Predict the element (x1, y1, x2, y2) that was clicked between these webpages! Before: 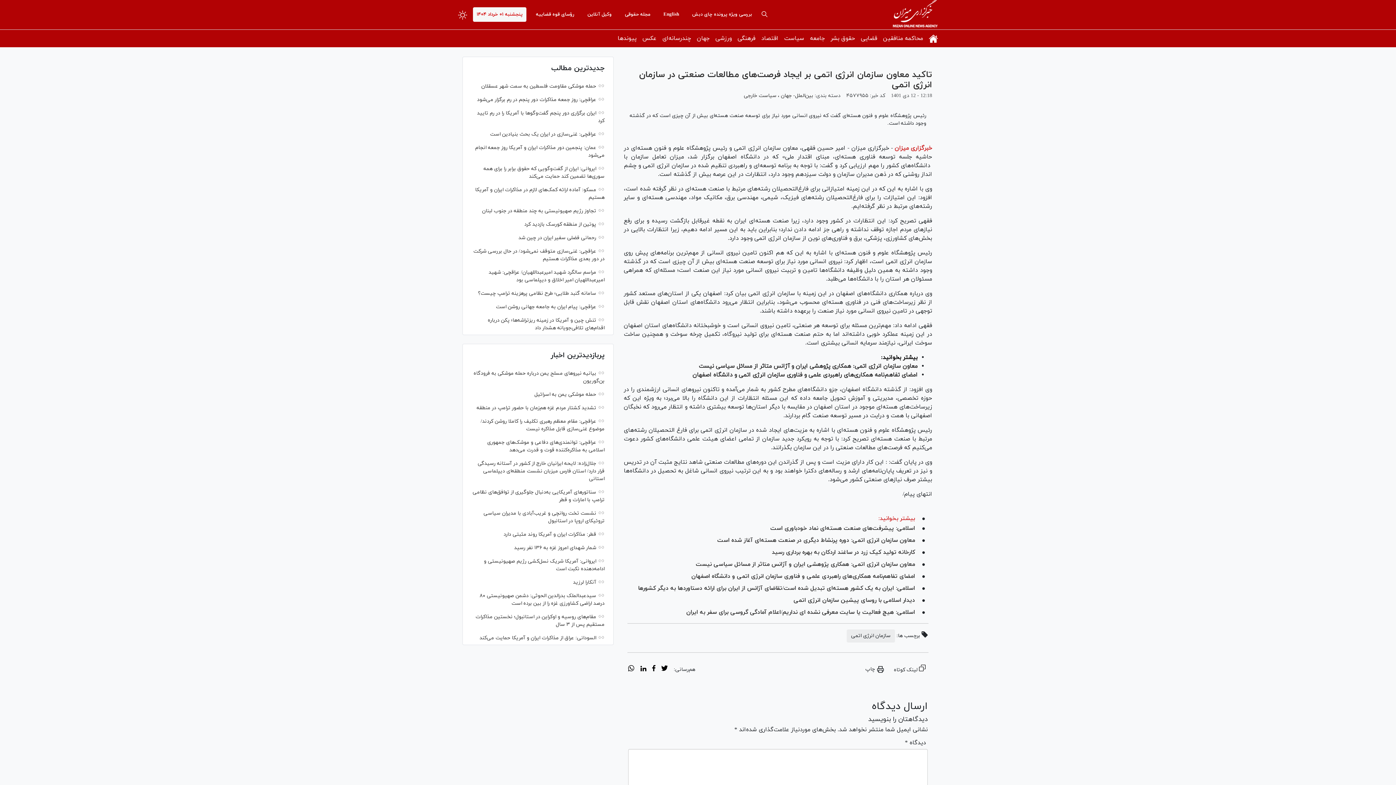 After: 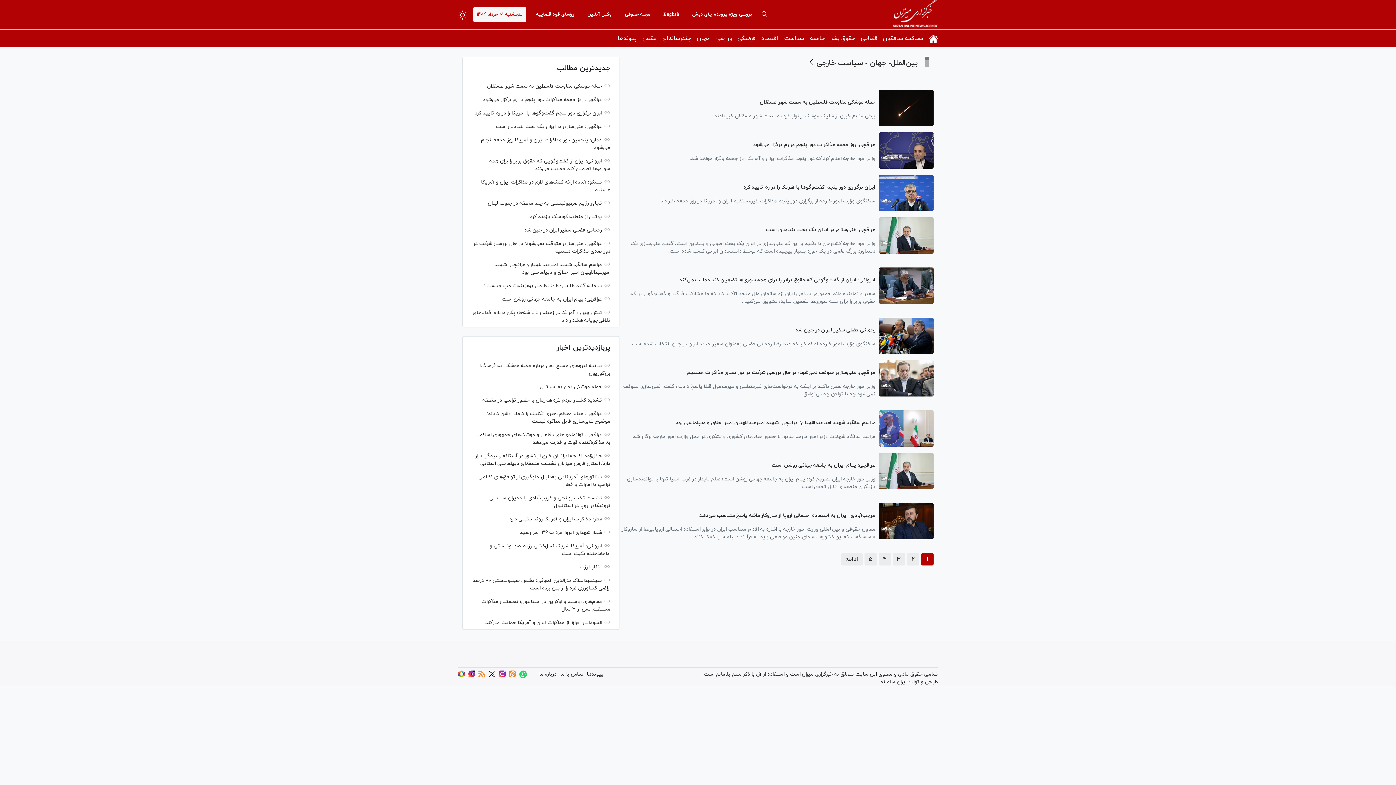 Action: label: سیاست خارجی bbox: (744, 92, 776, 99)